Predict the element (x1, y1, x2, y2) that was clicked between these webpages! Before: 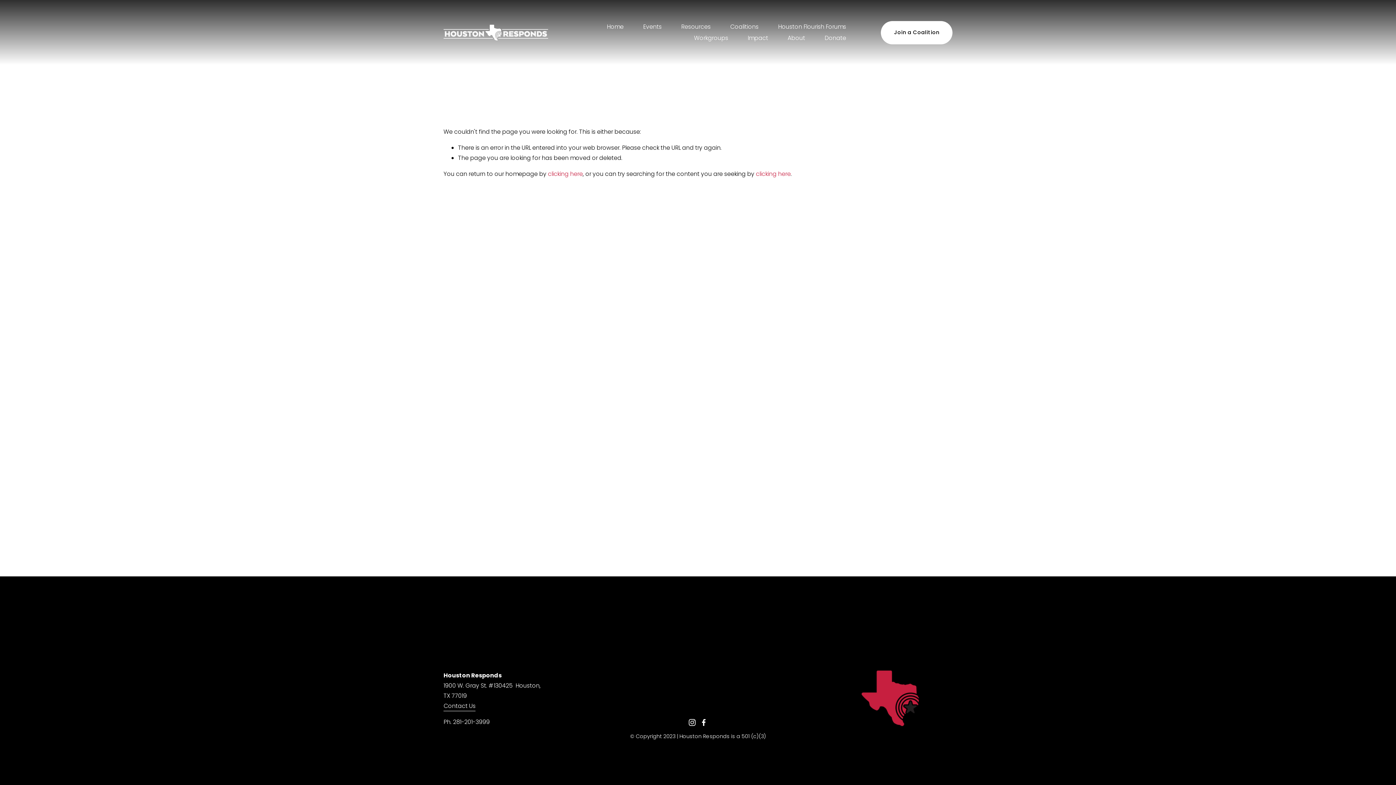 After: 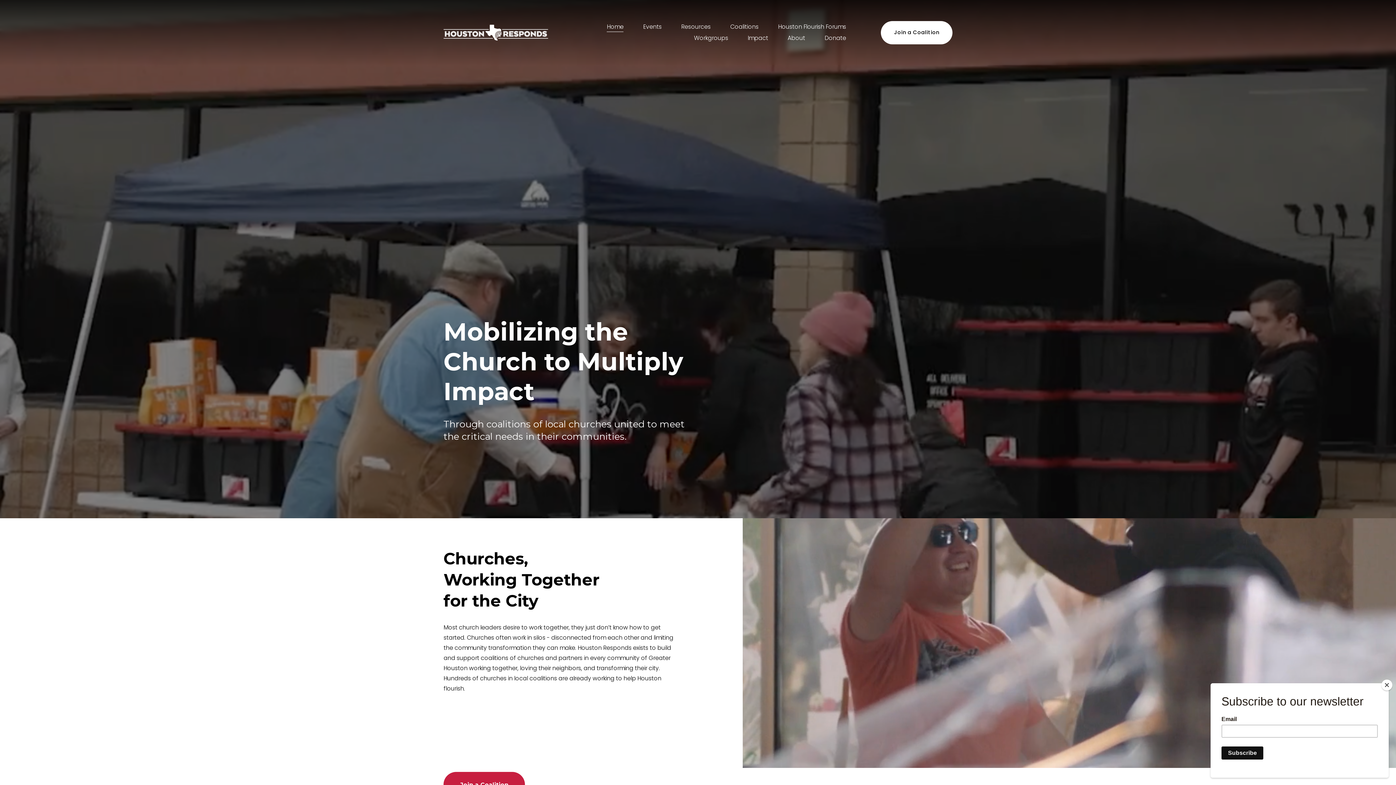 Action: bbox: (443, 24, 548, 40)